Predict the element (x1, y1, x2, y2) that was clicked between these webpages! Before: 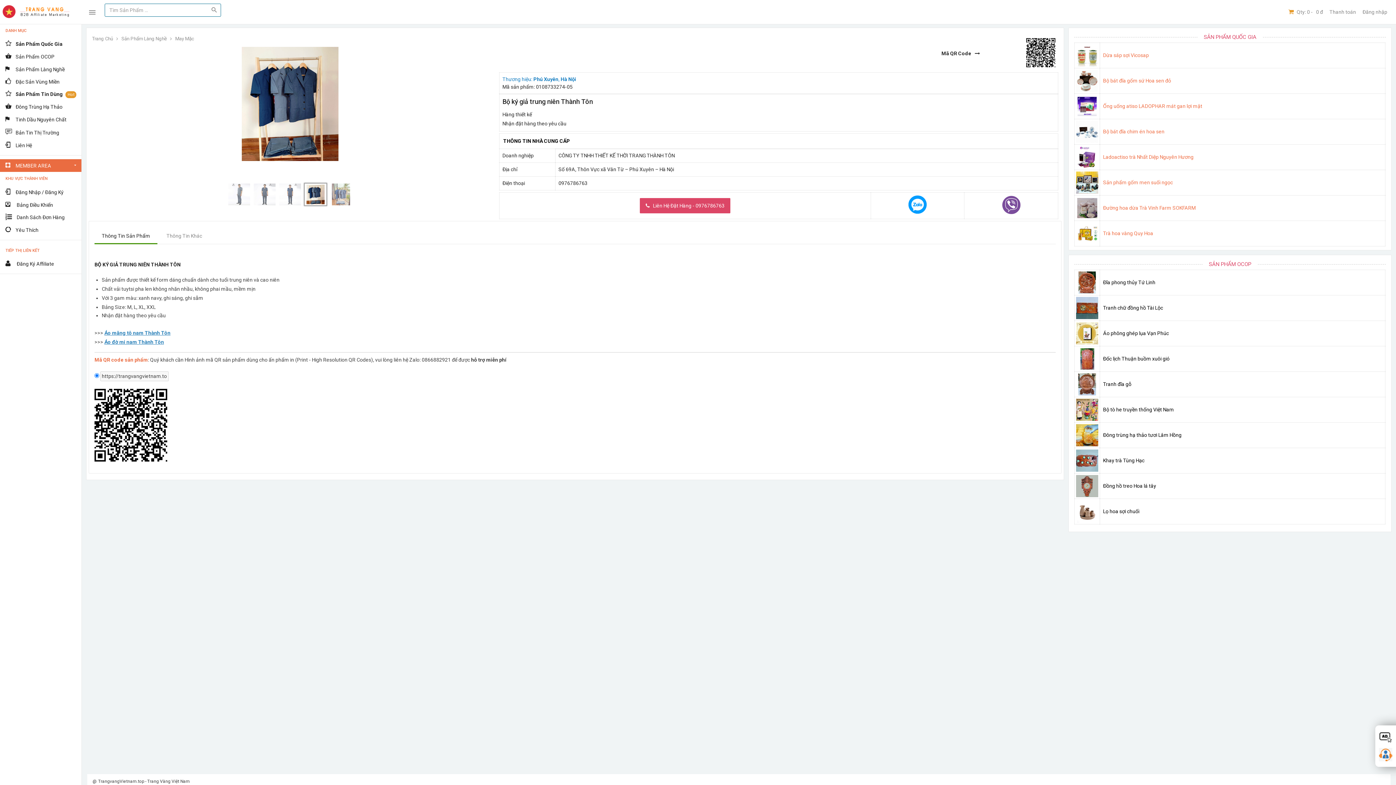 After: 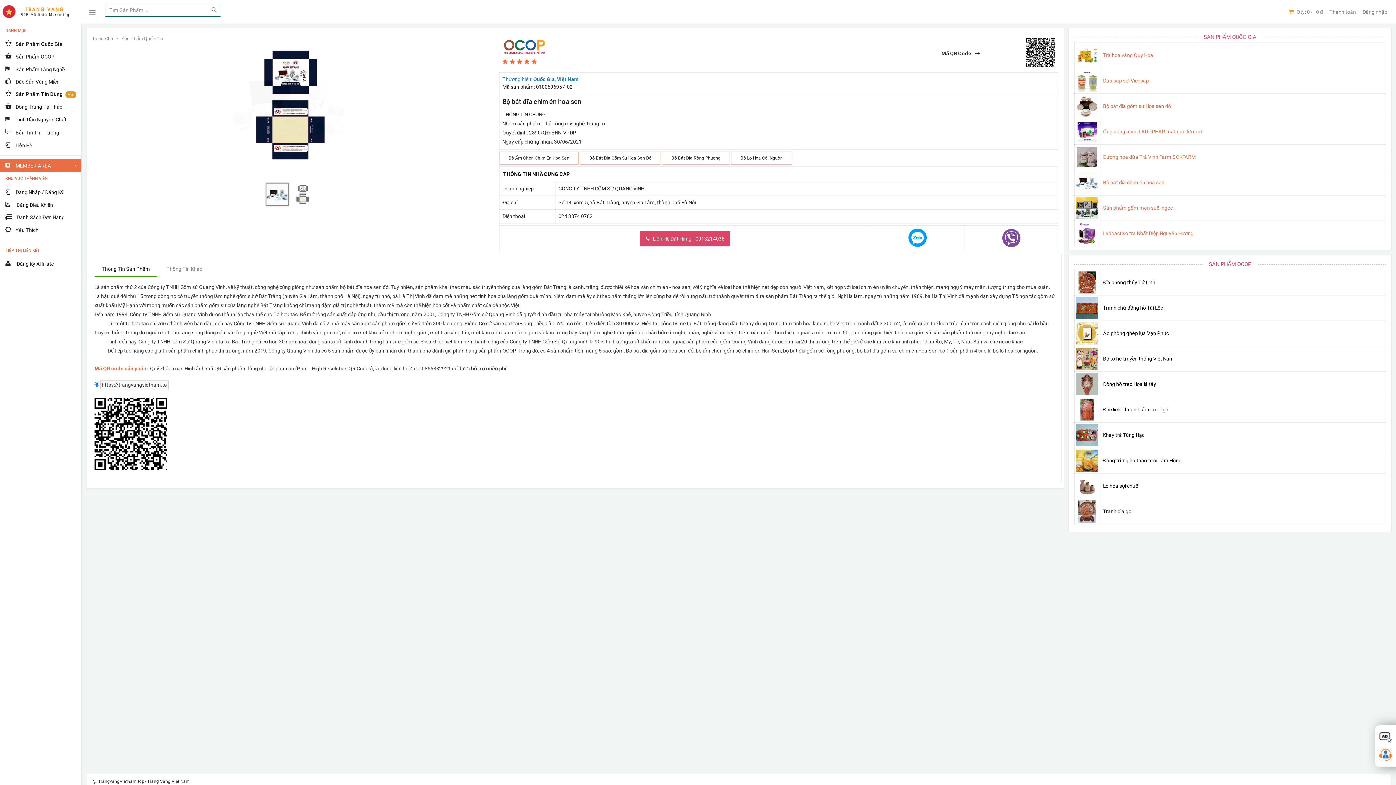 Action: bbox: (1076, 120, 1098, 142)